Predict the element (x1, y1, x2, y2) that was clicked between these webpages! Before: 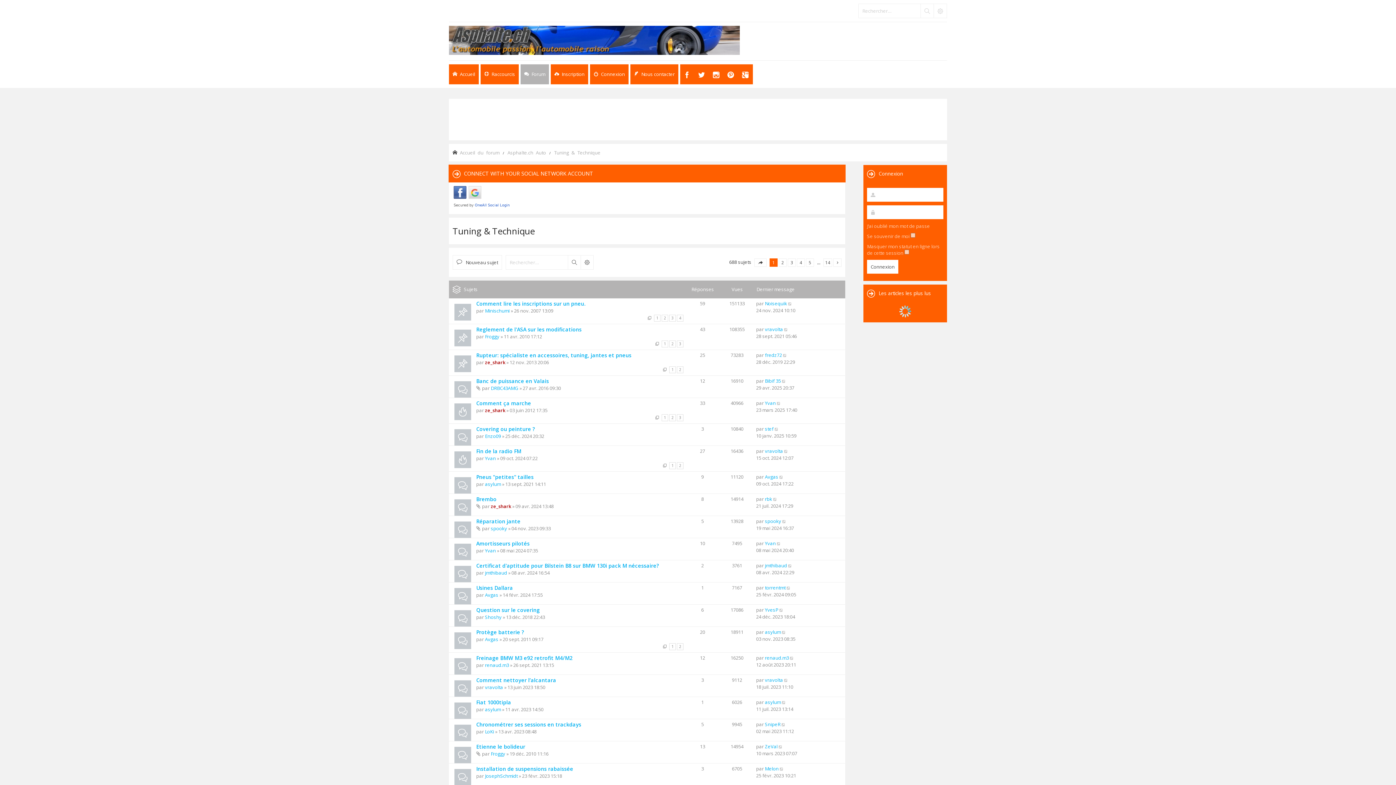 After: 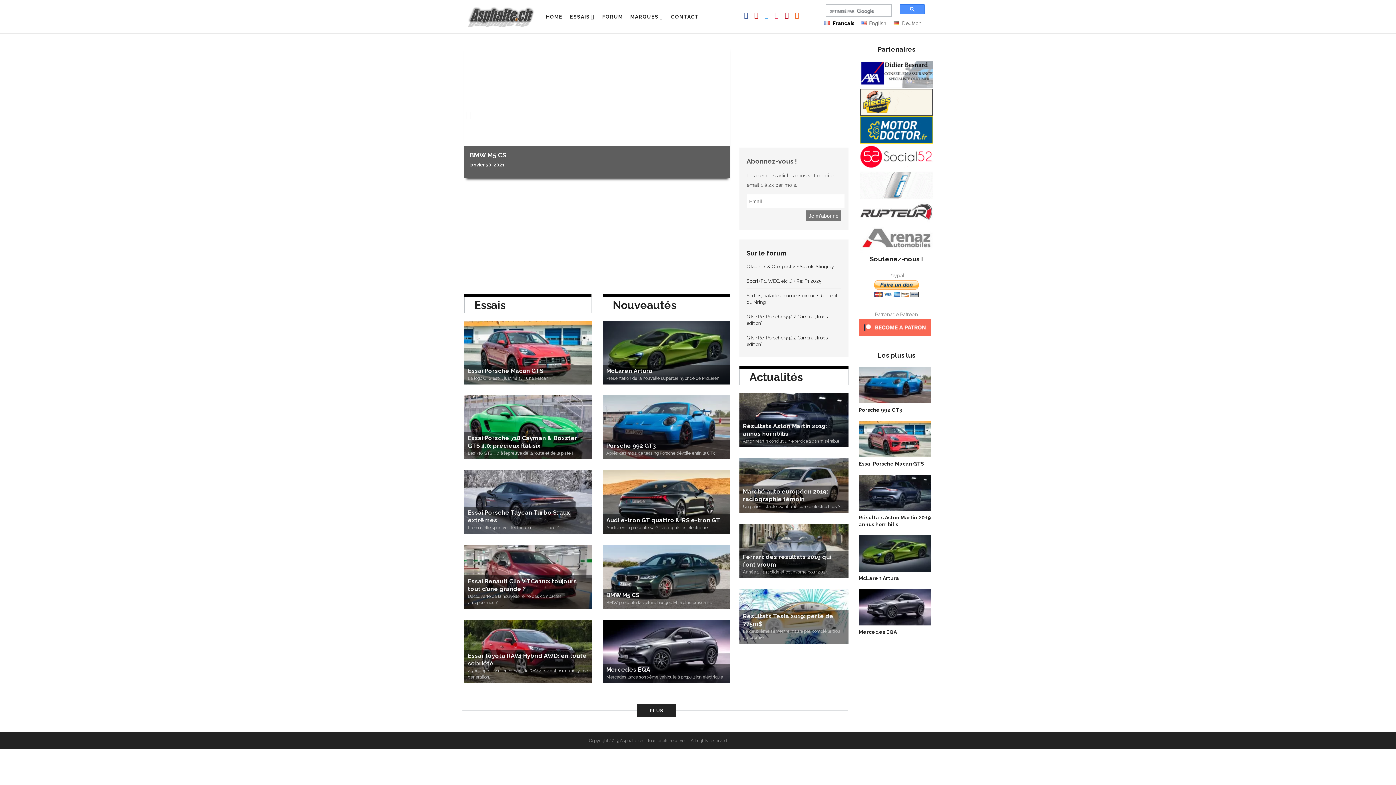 Action: bbox: (449, 50, 740, 56)